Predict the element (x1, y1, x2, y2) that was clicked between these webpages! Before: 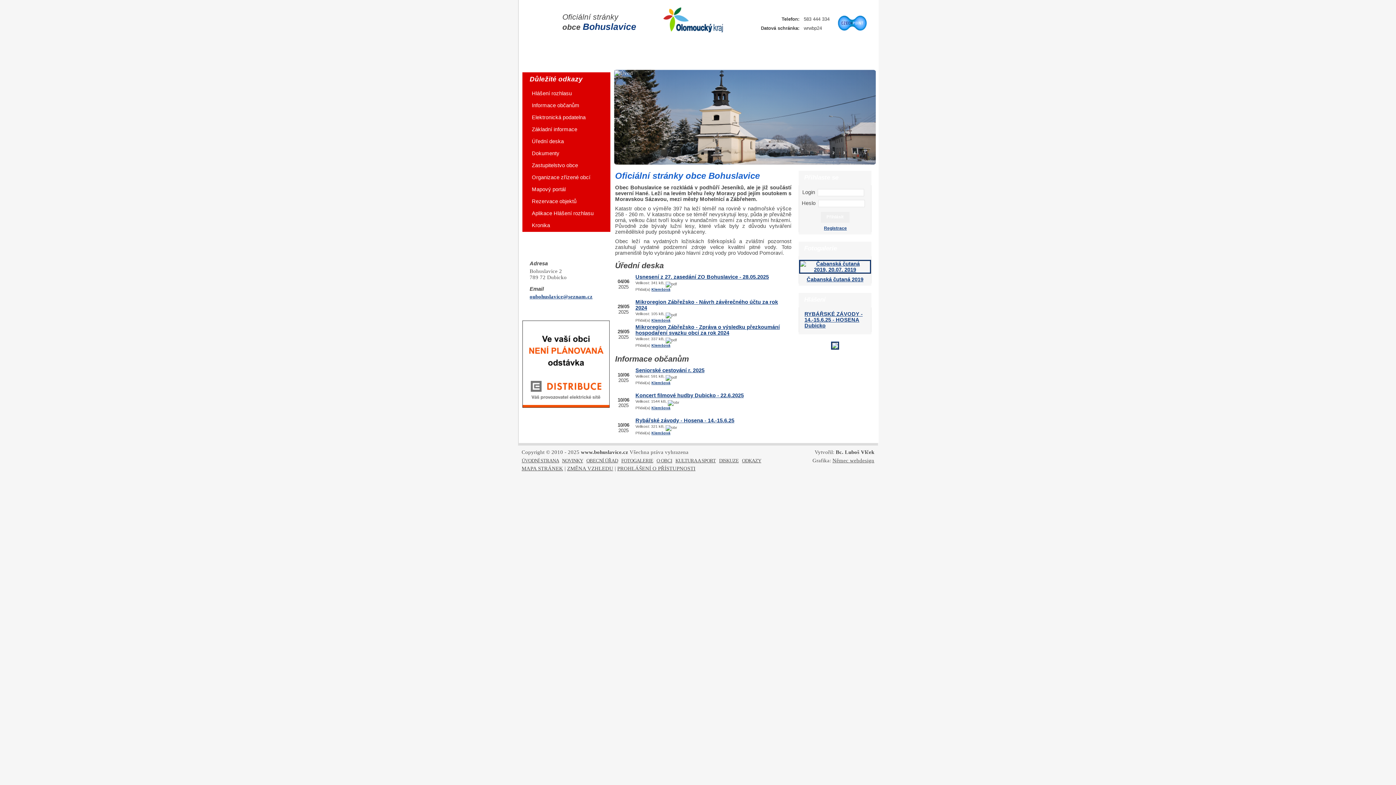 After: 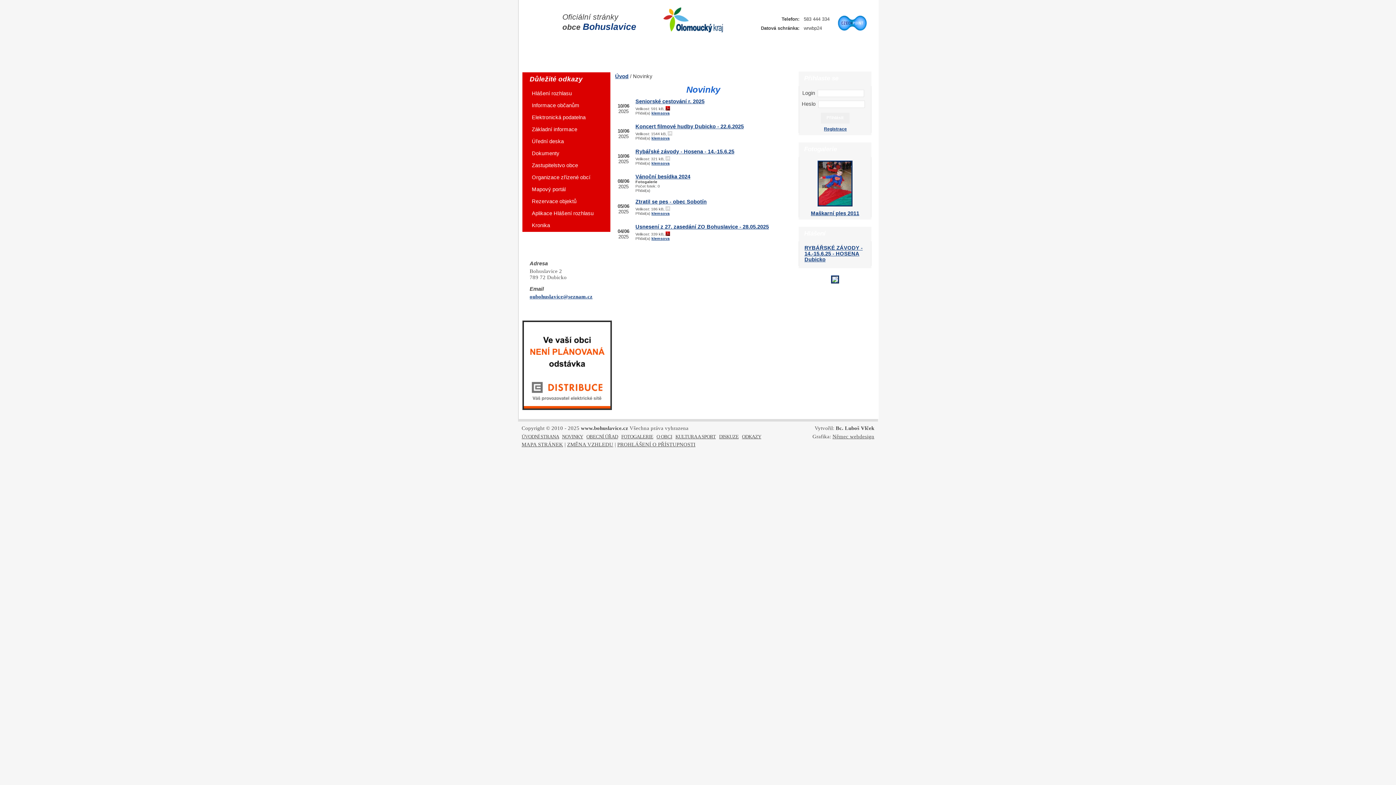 Action: label: NOVINKY bbox: (562, 458, 583, 463)